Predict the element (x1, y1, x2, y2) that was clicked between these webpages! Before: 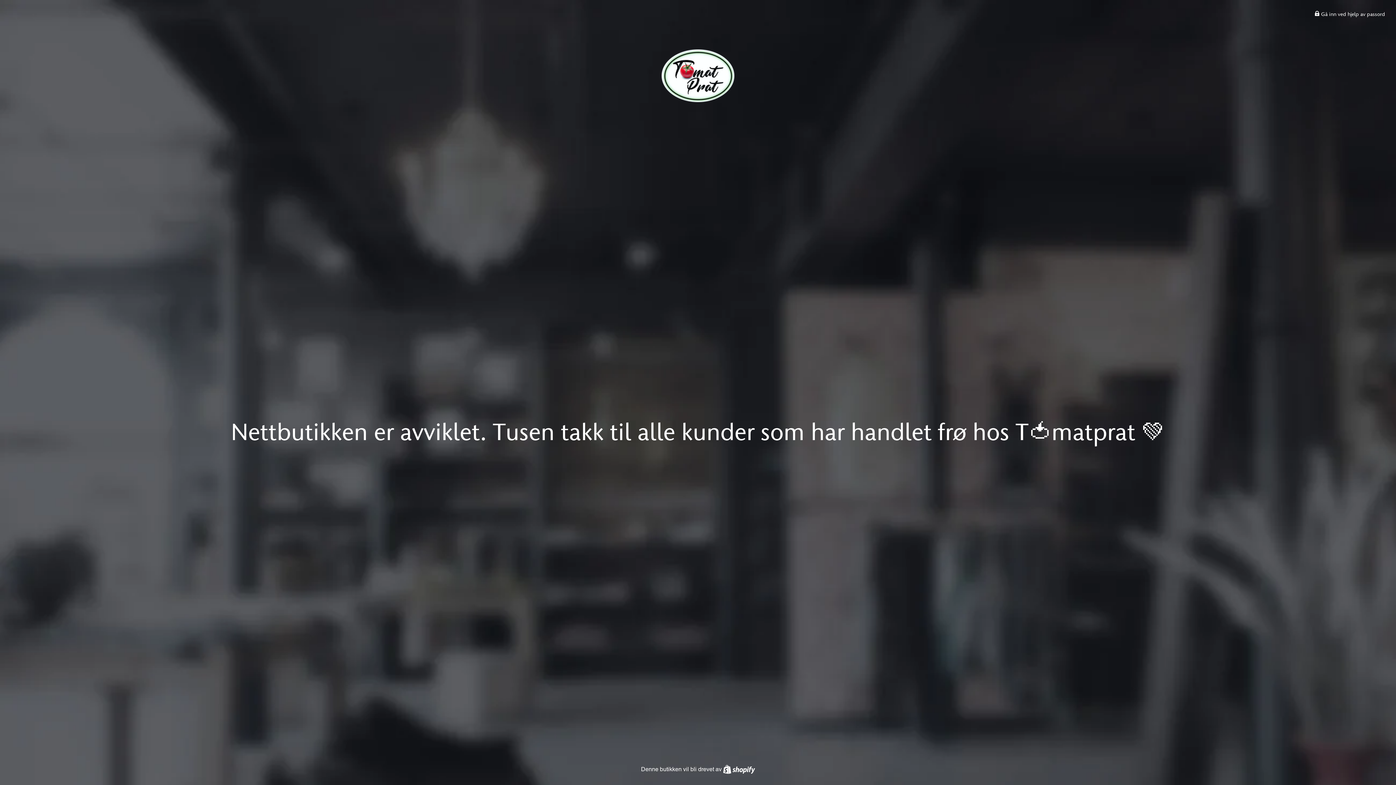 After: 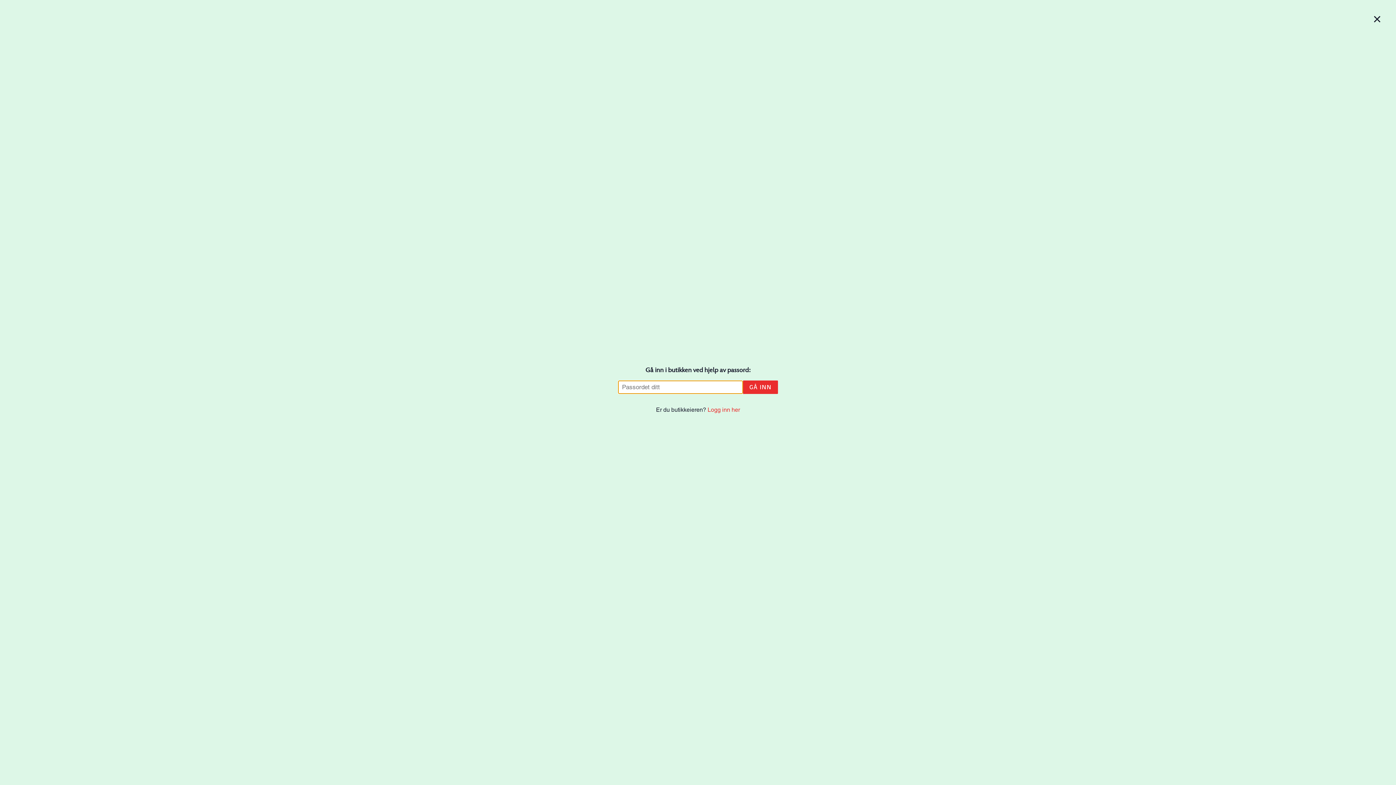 Action: bbox: (1314, 10, 1385, 17) label:  Gå inn ved hjelp av passord